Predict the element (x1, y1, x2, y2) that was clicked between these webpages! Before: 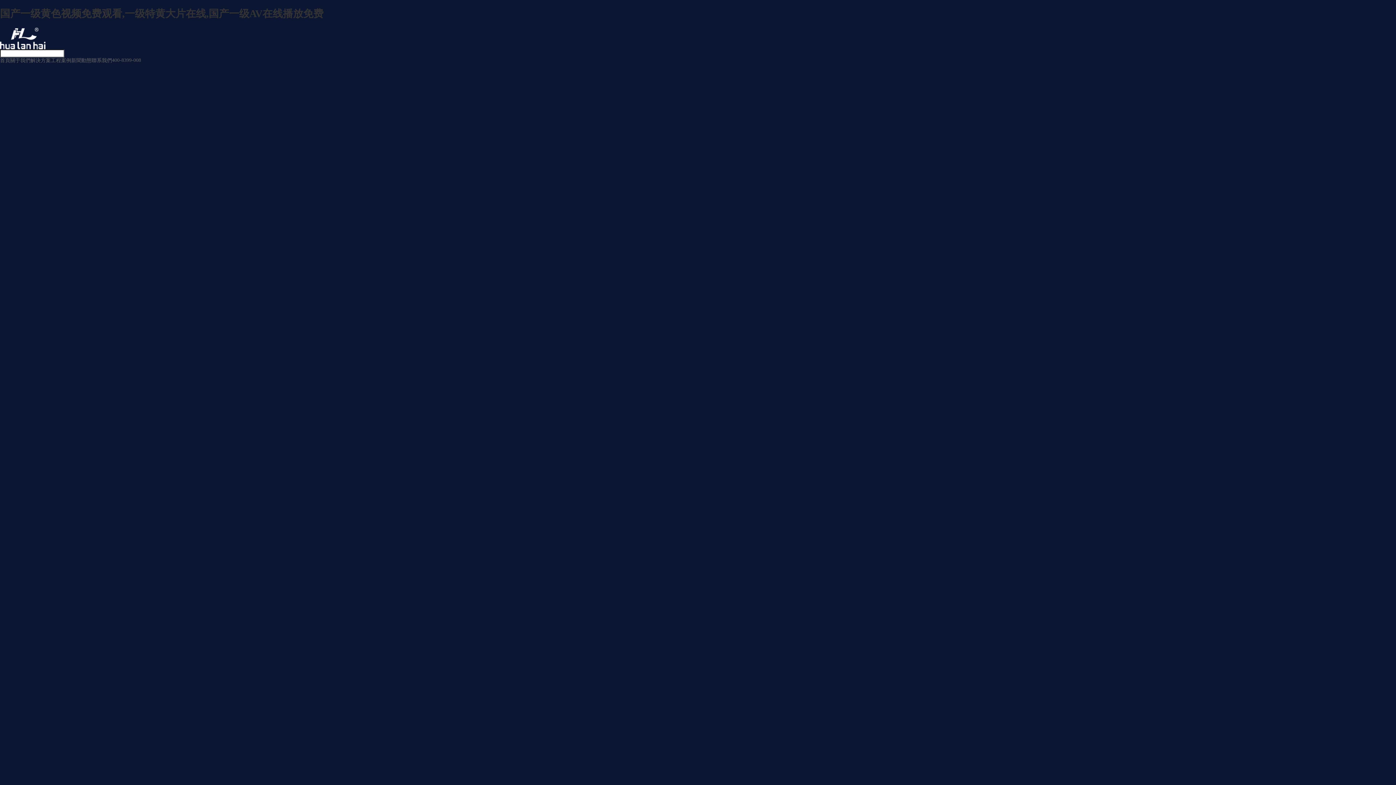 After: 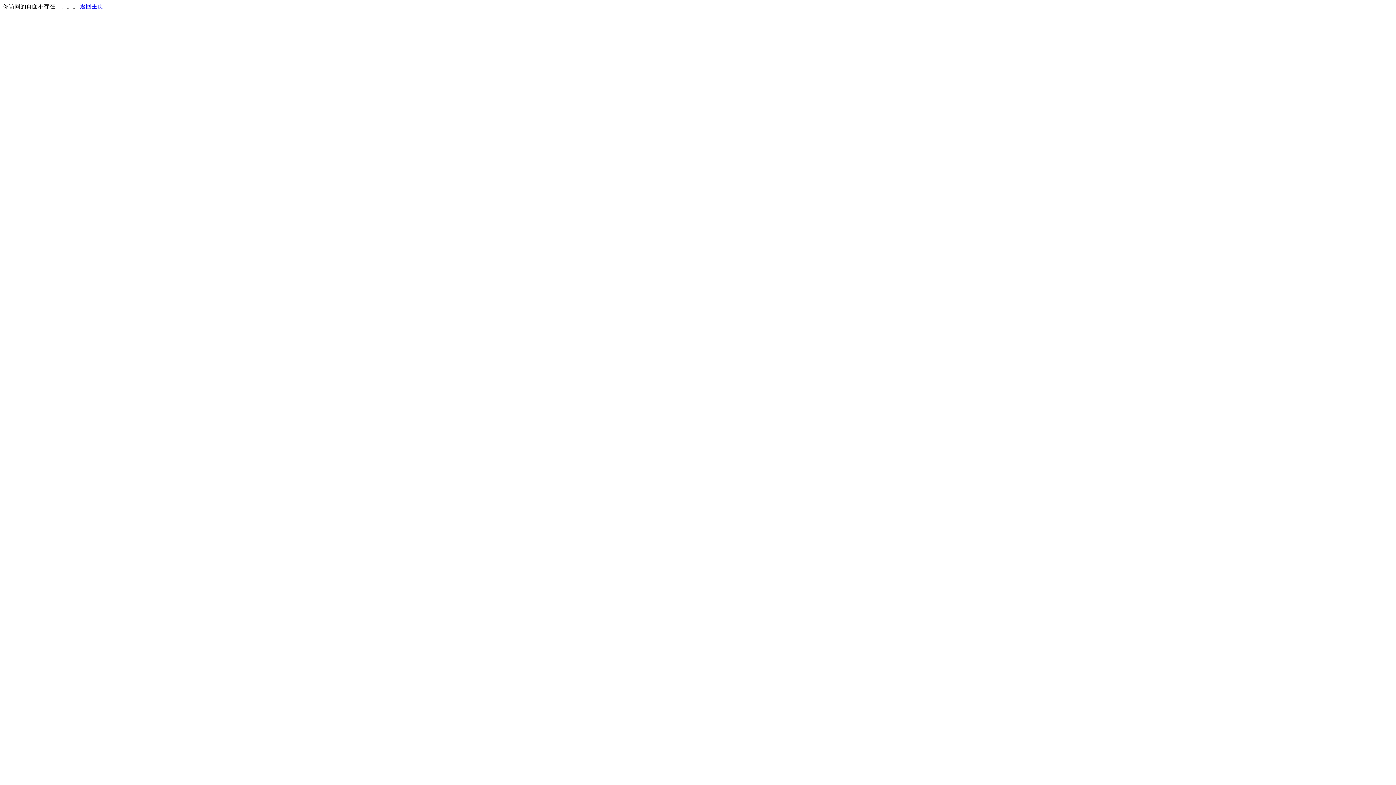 Action: bbox: (0, 35, 45, 40)